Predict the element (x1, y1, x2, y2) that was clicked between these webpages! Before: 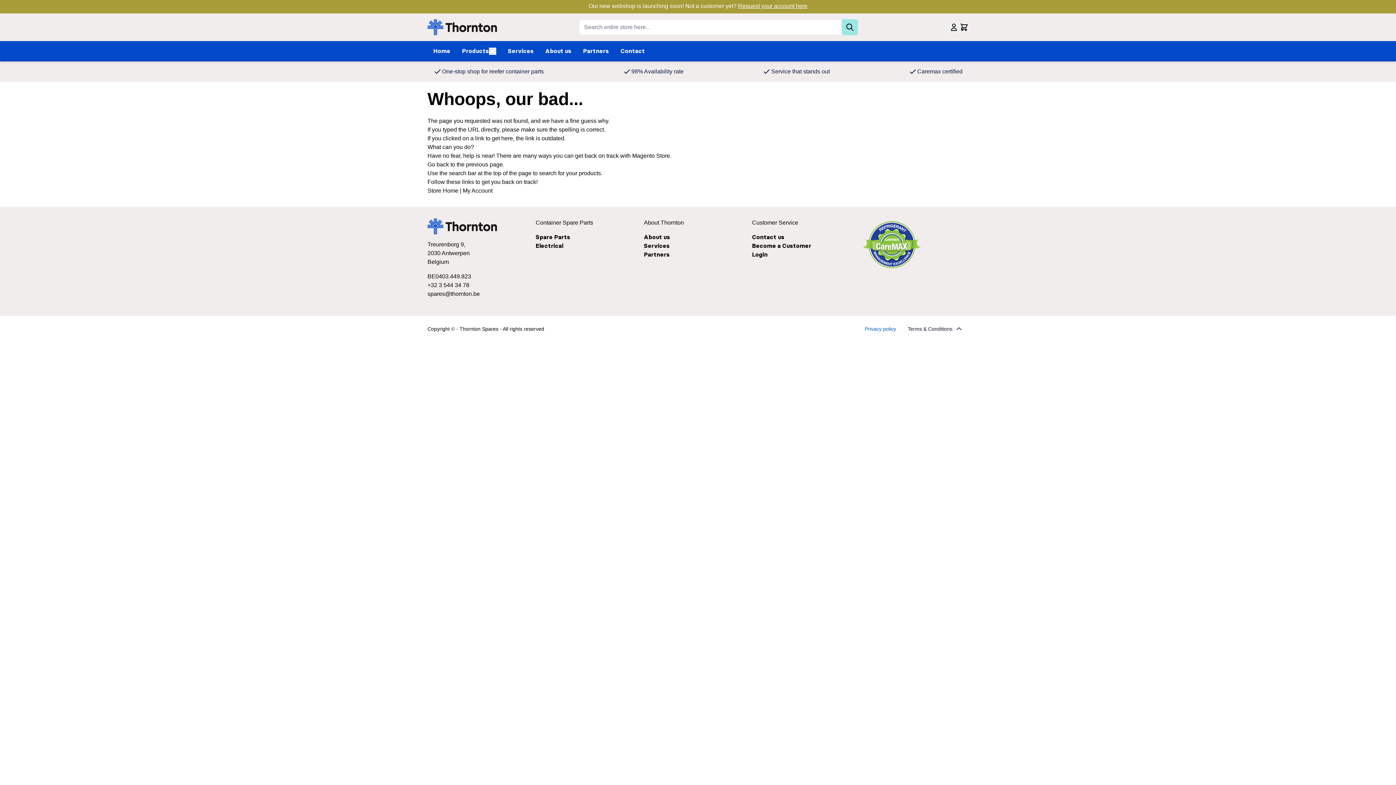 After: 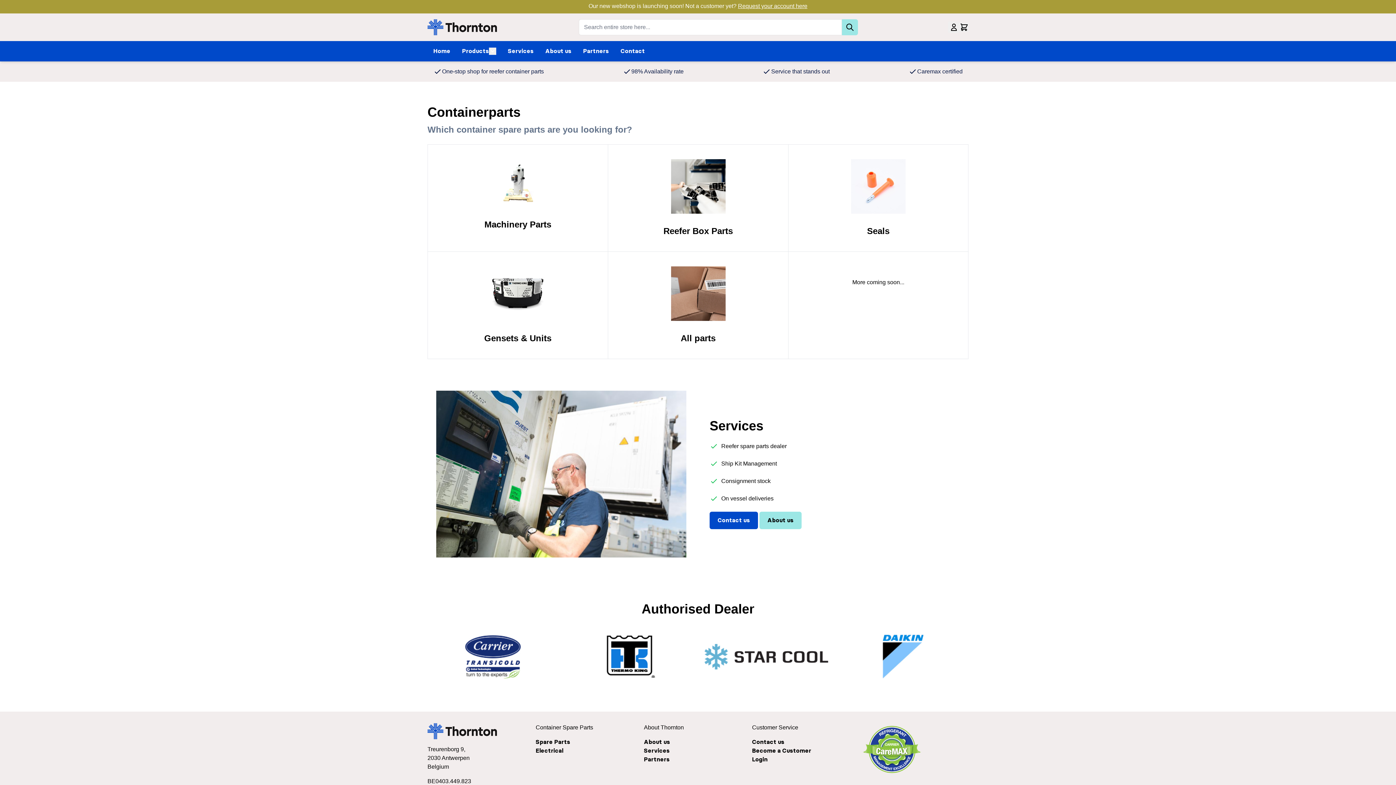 Action: label: Home bbox: (433, 46, 450, 55)